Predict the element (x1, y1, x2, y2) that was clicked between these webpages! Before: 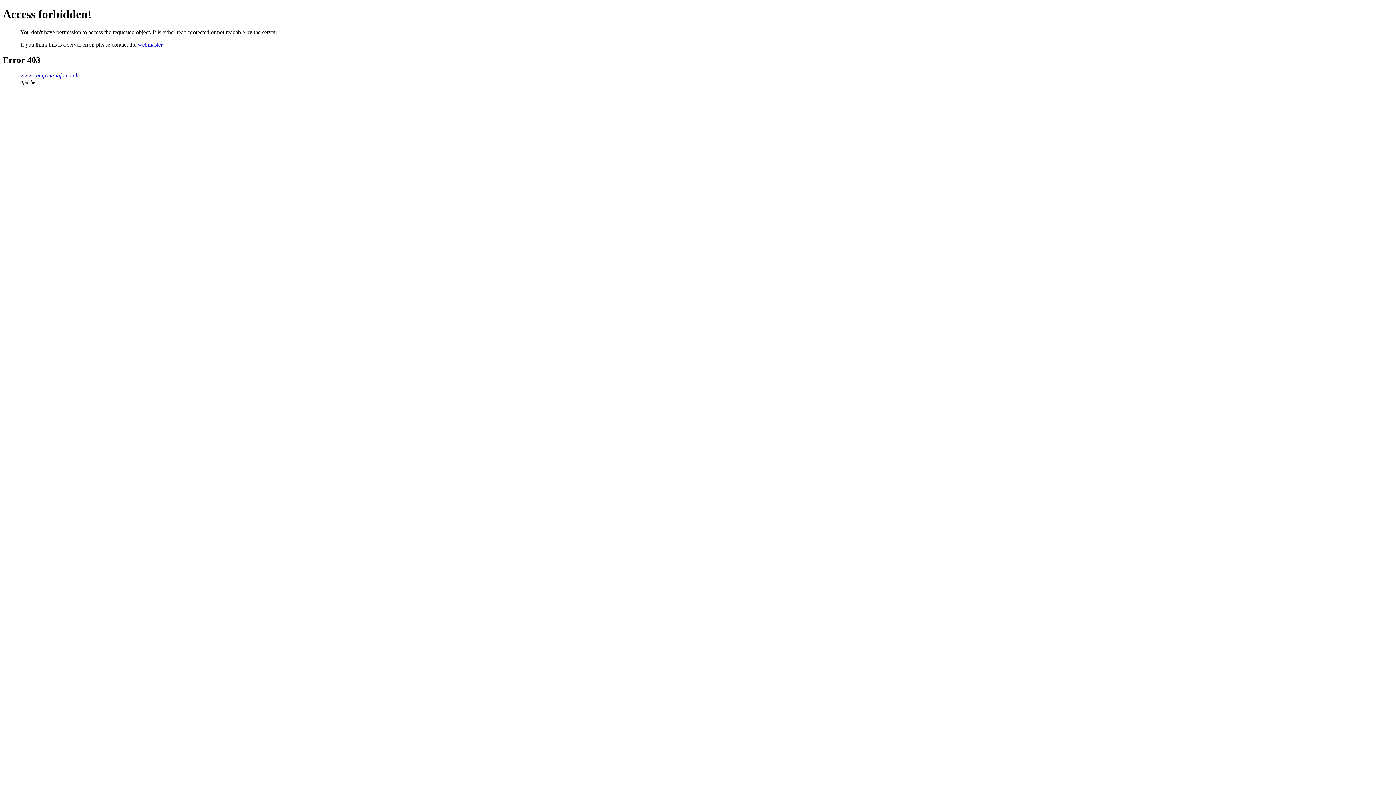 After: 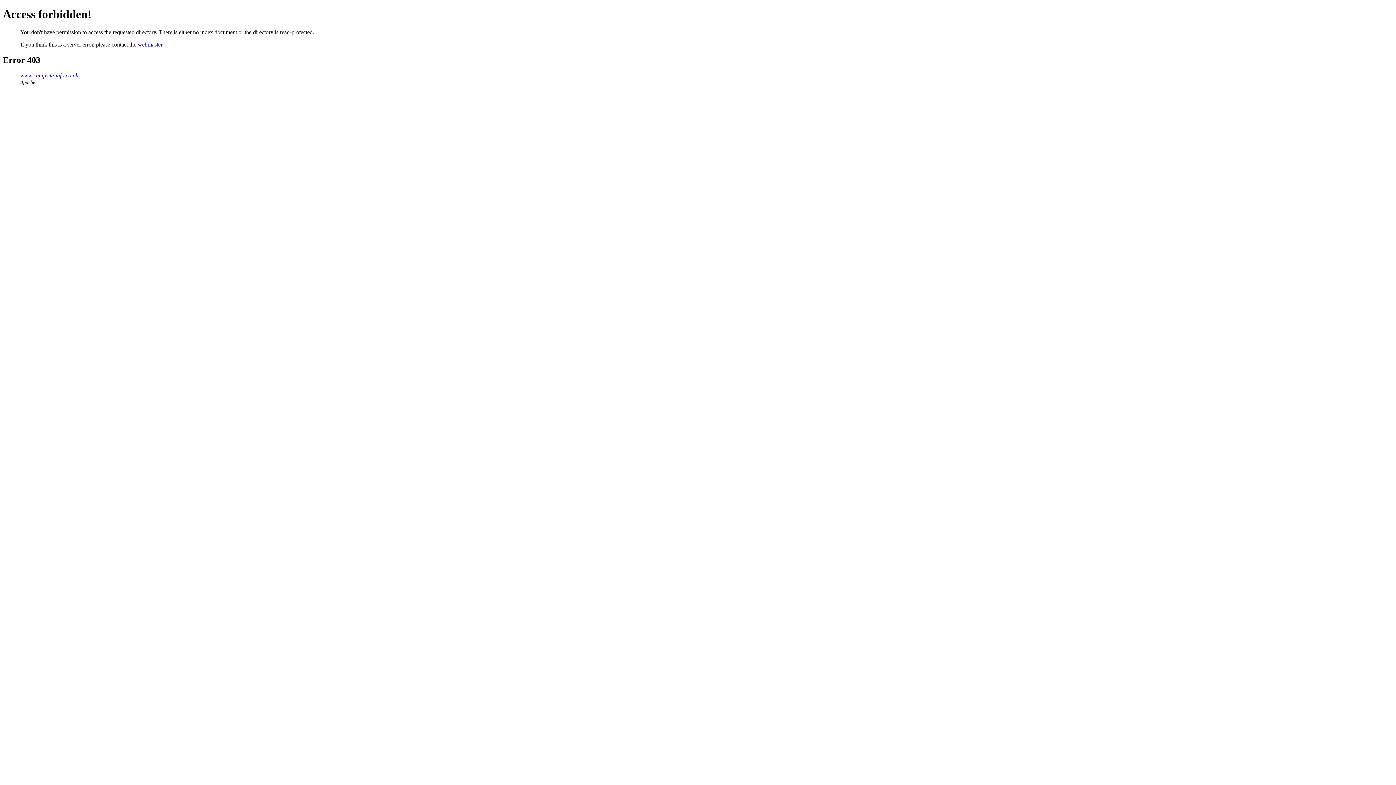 Action: label: www.campsite-info.co.uk bbox: (20, 72, 78, 78)